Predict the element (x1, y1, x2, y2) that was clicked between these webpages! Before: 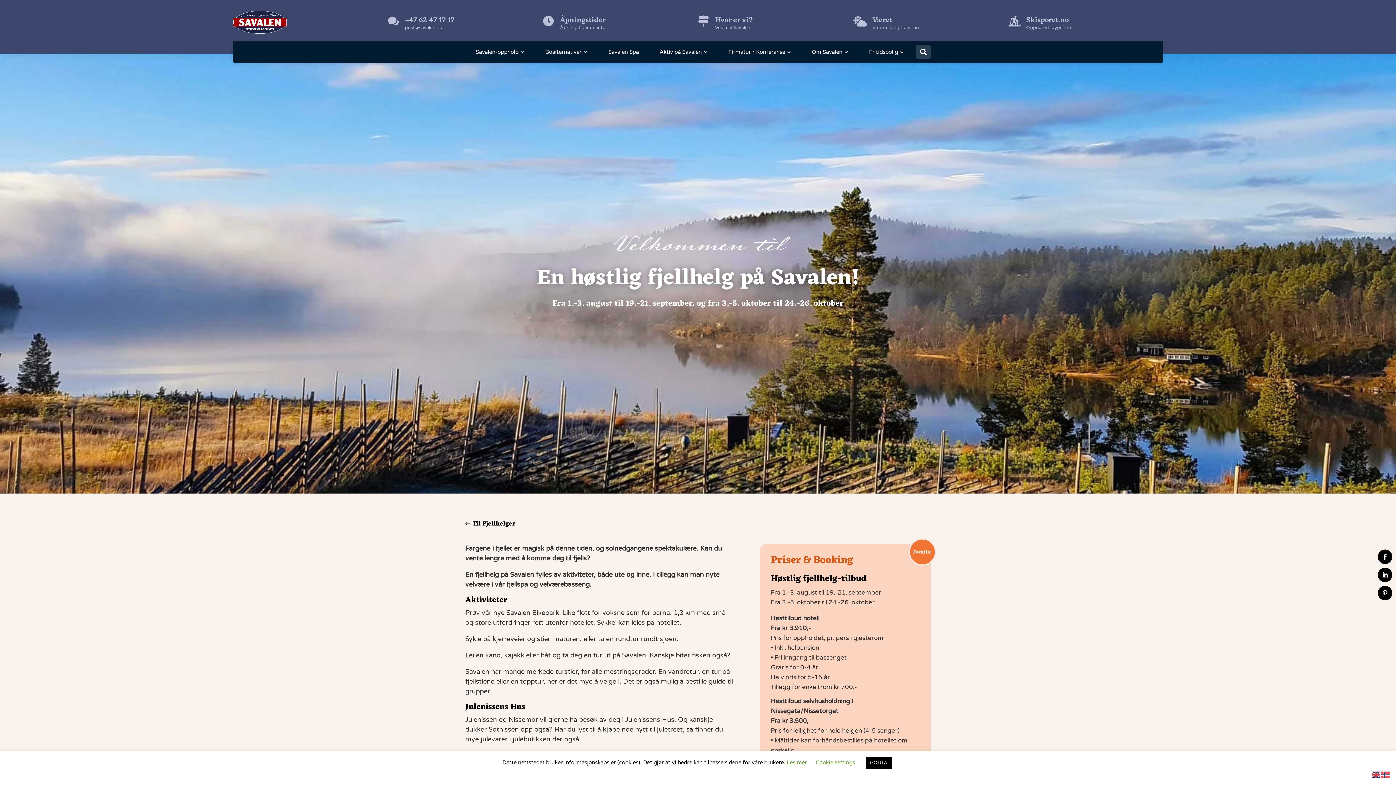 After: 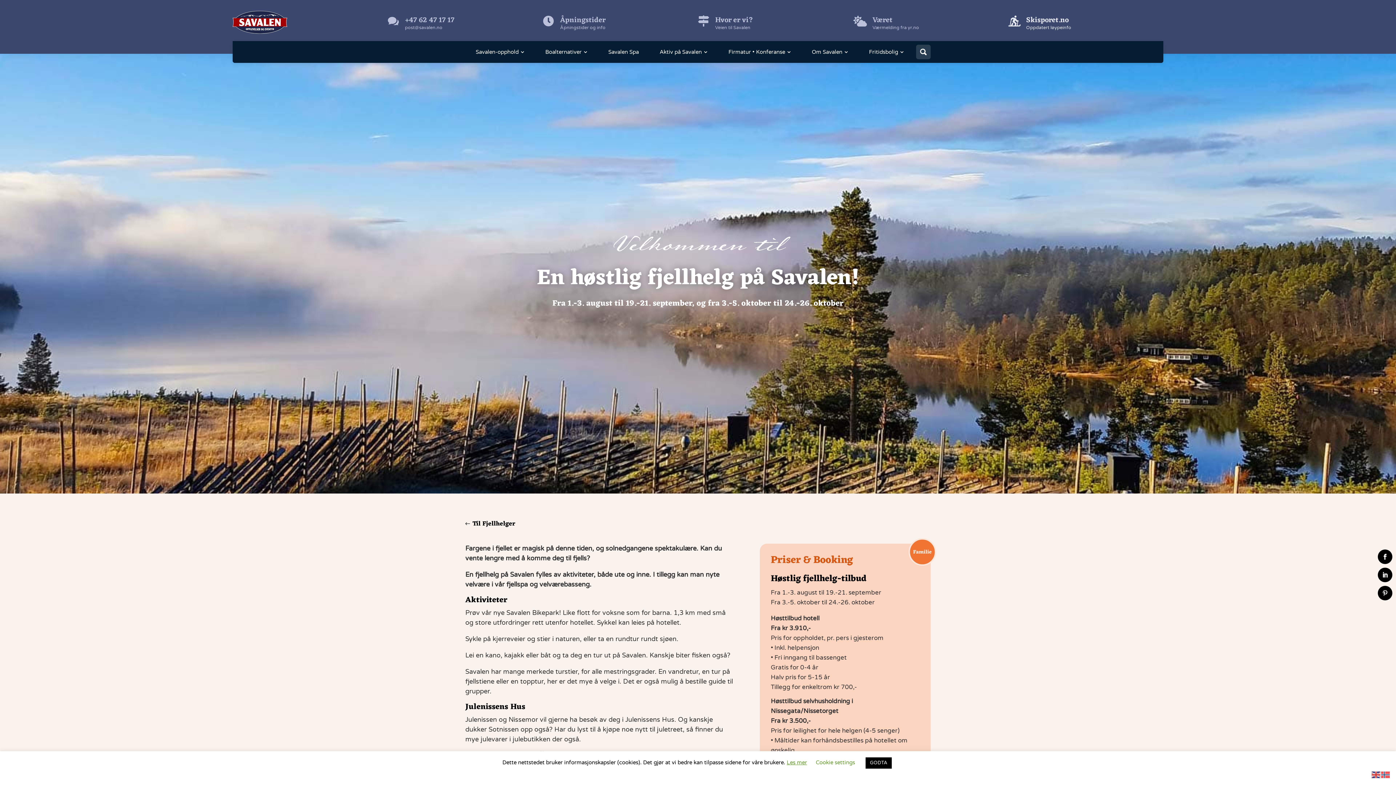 Action: label: Skisporet.no bbox: (1026, 13, 1068, 26)